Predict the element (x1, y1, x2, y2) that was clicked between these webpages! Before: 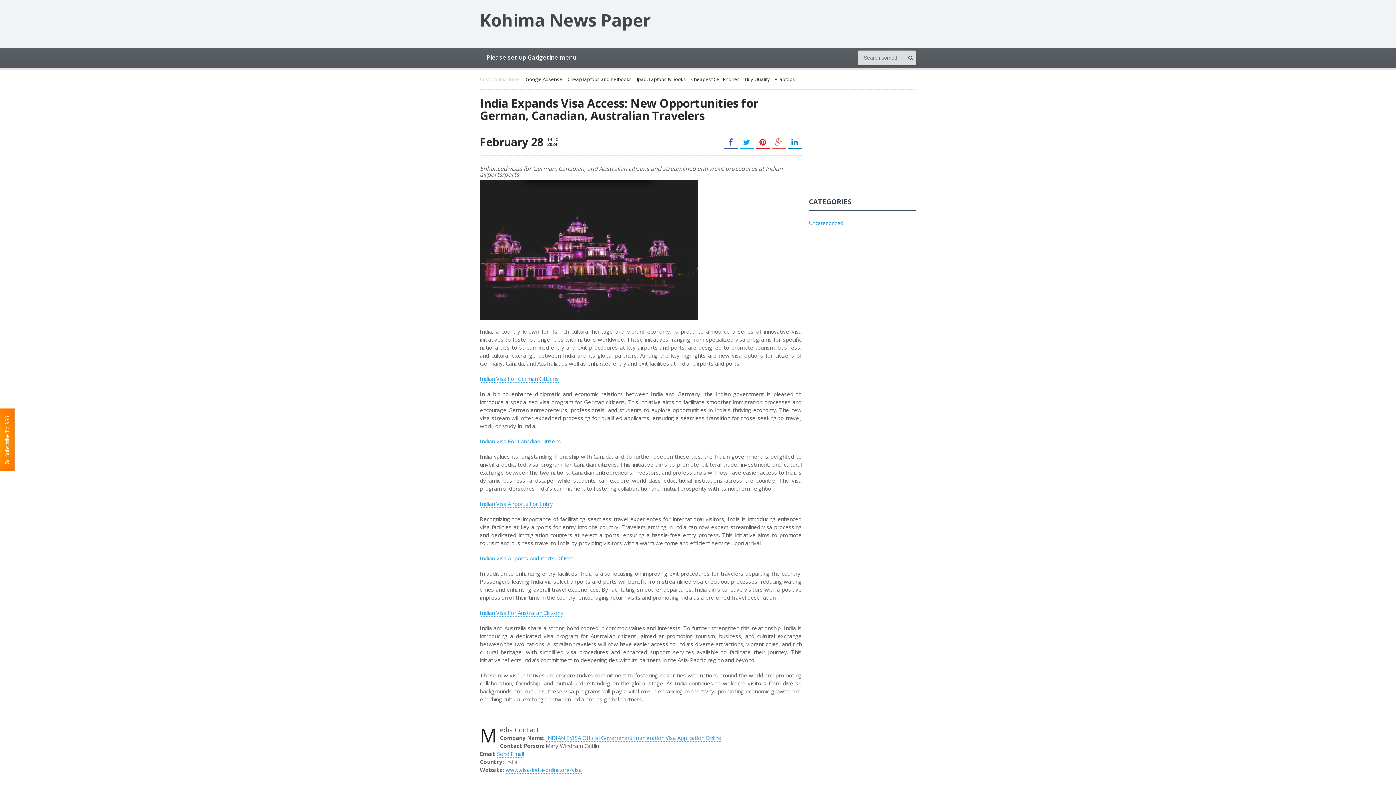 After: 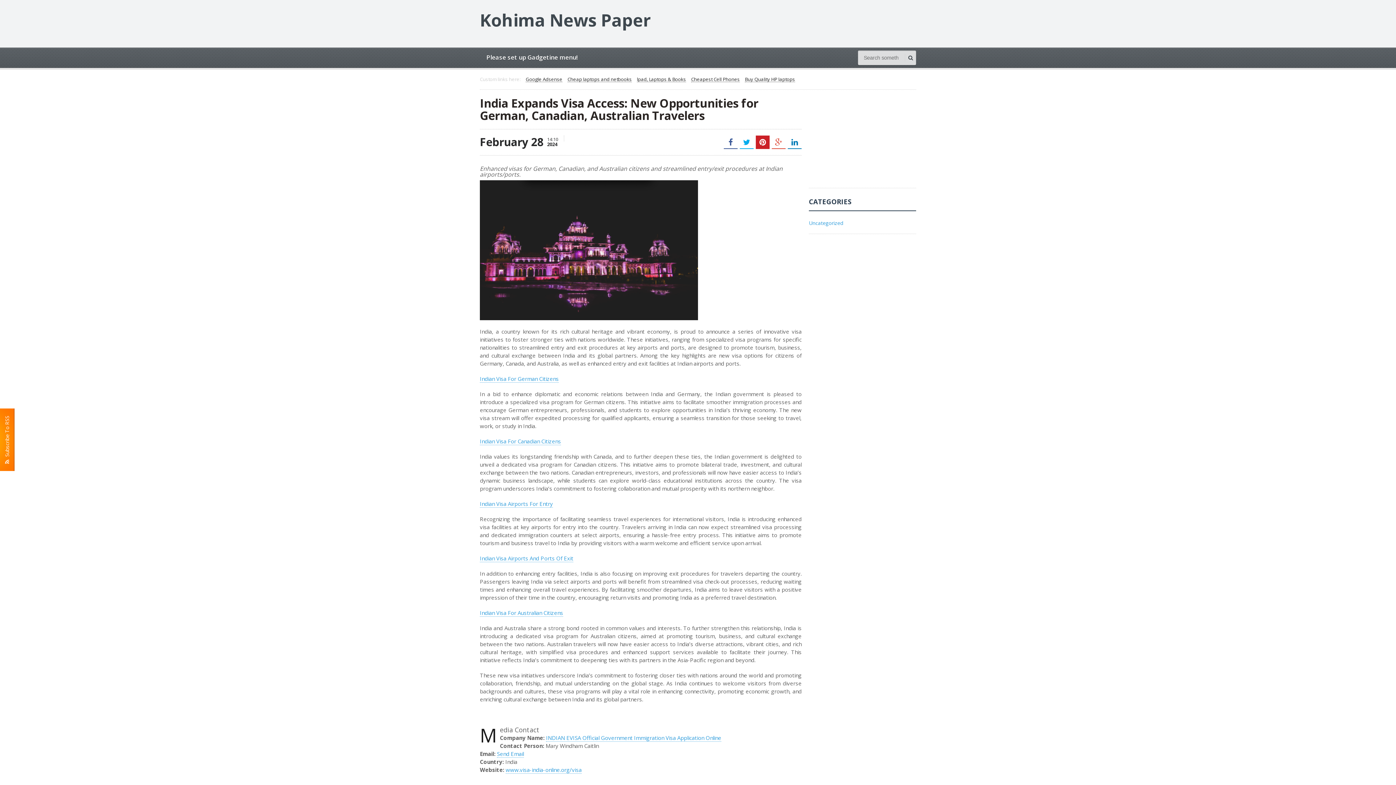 Action: bbox: (756, 135, 769, 149)